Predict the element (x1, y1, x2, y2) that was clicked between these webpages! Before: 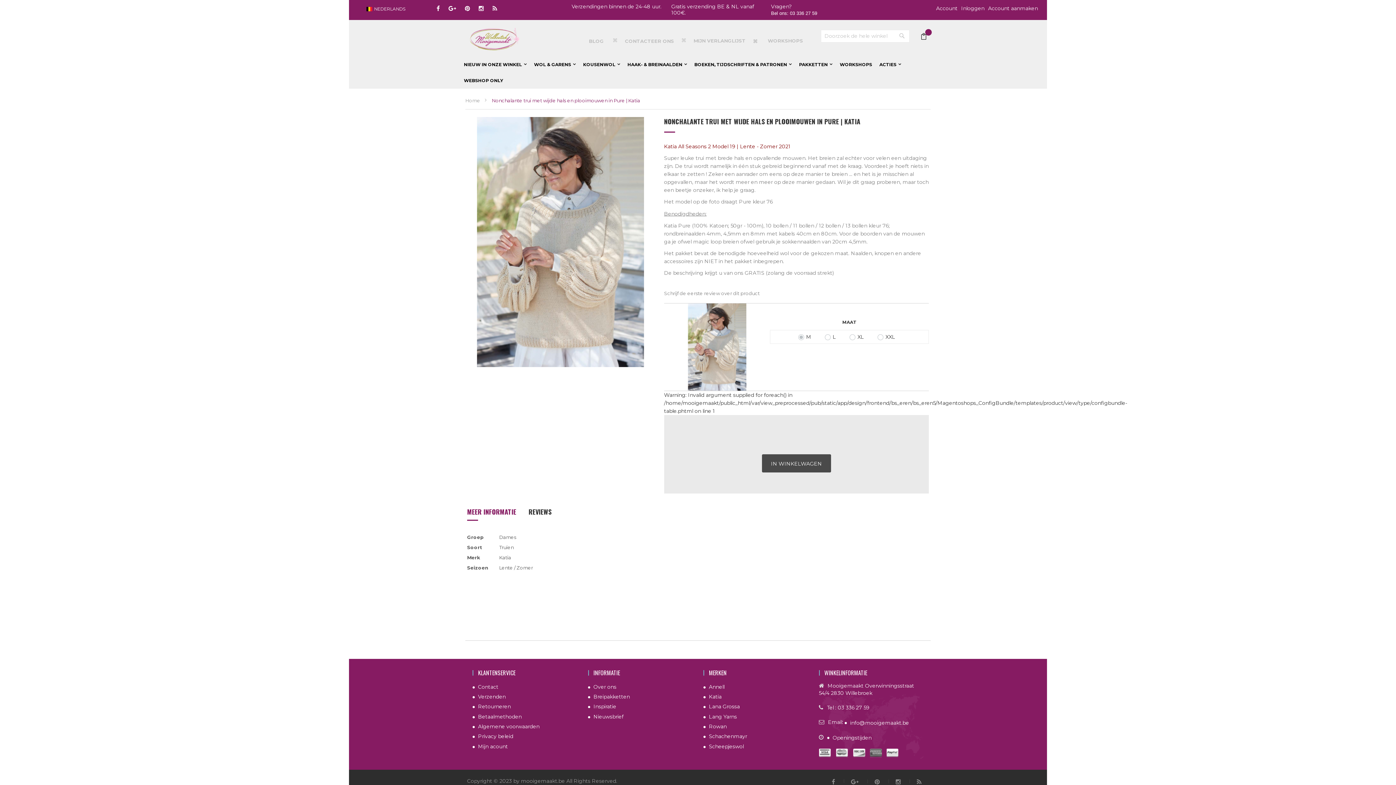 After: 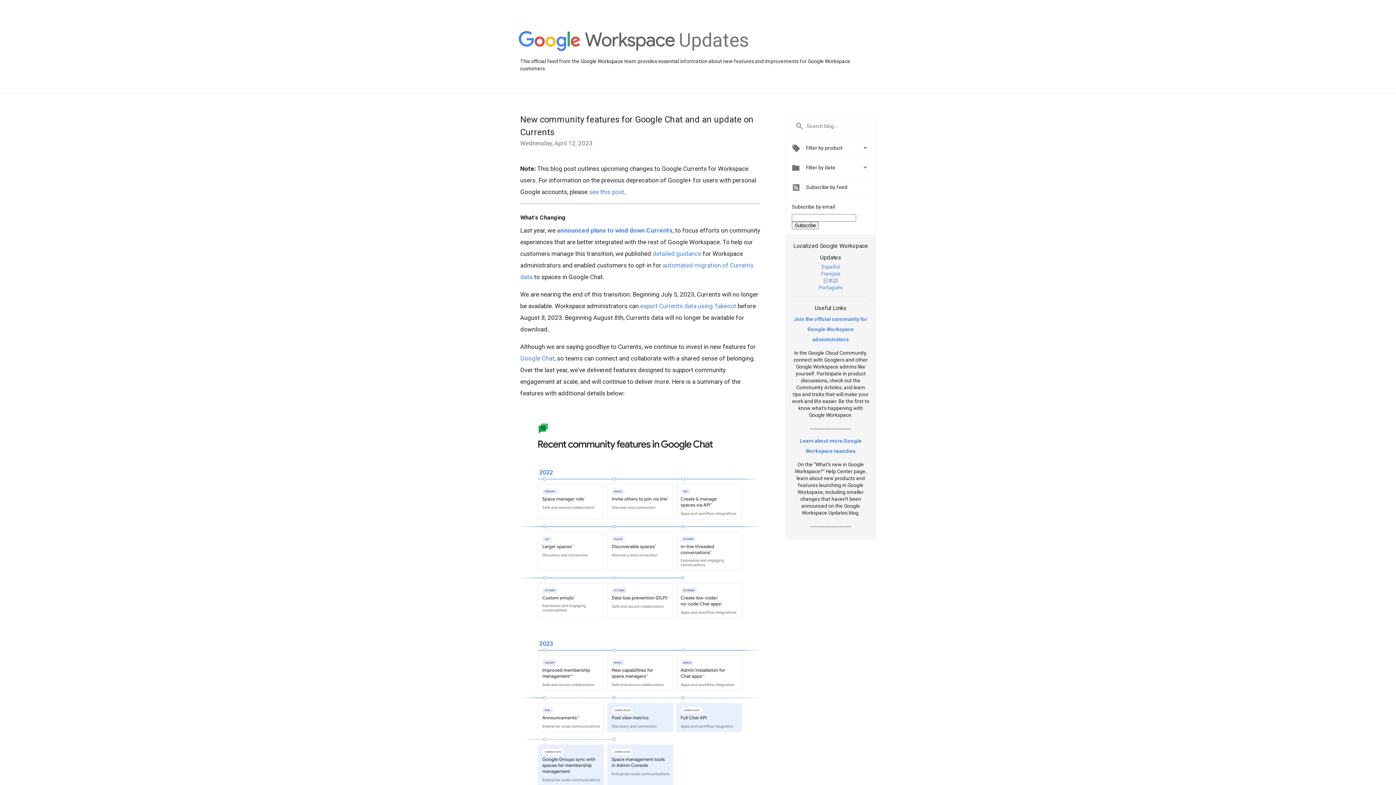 Action: bbox: (448, 0, 456, 16)